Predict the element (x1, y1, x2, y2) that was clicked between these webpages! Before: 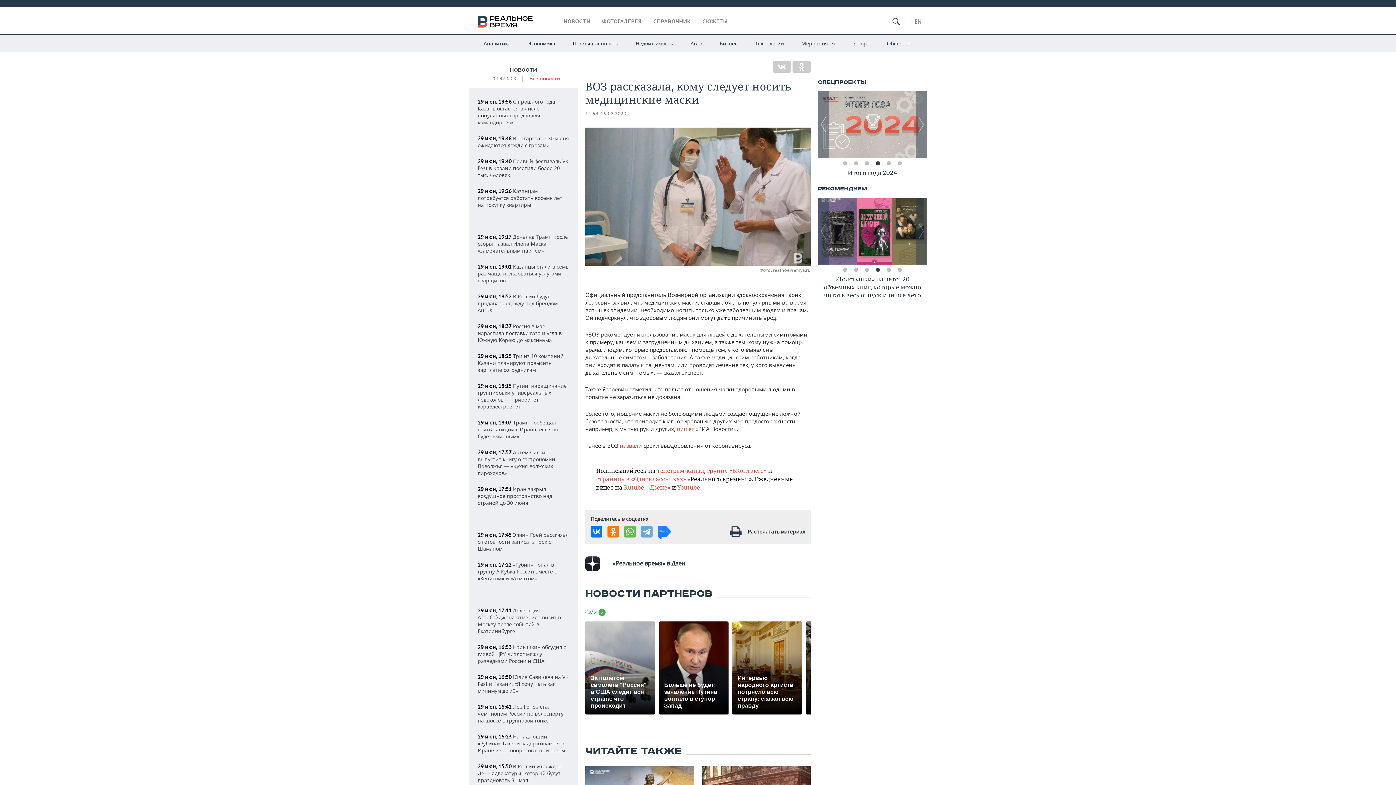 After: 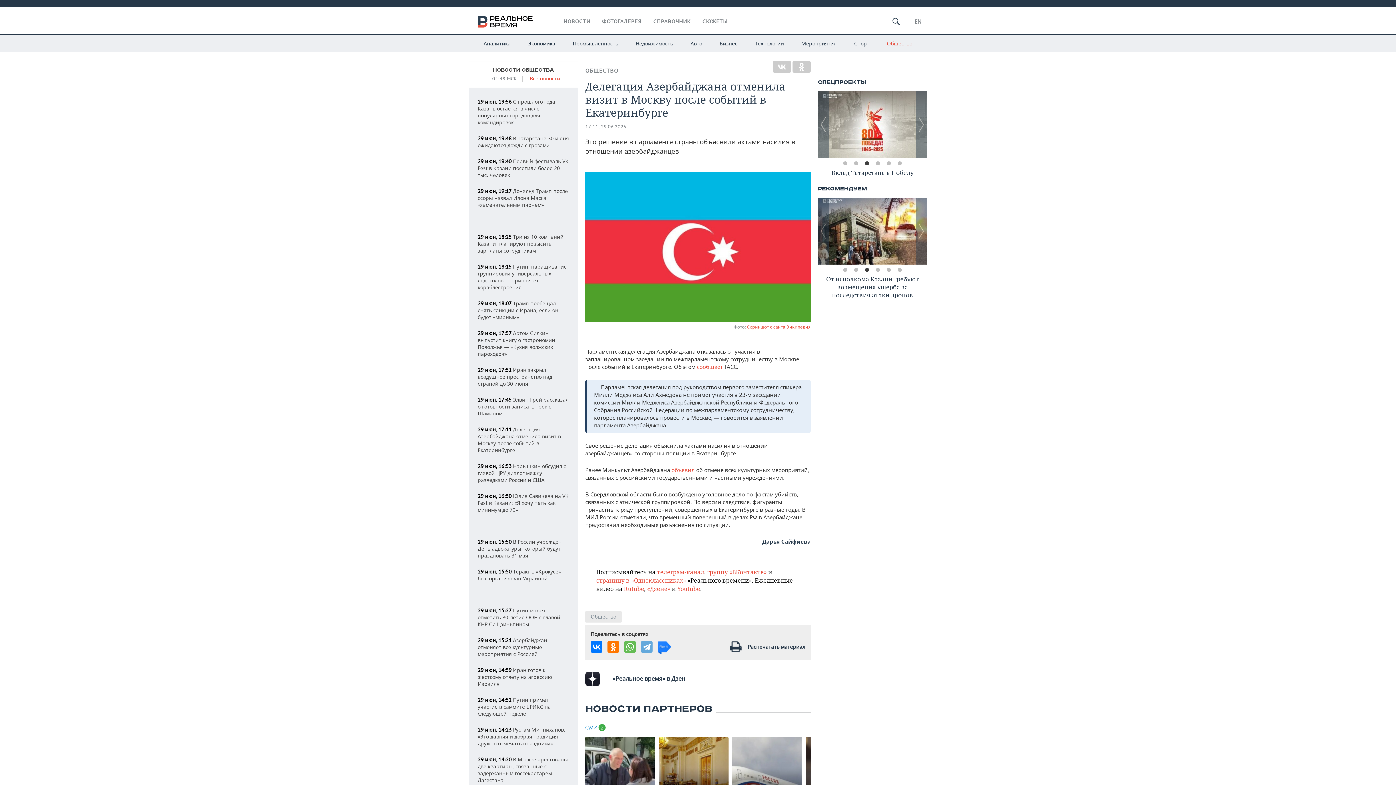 Action: label: 29 июн, 17:11 Делегация Азербайджана отменила визит в Москву после событий в Екатеринбурге bbox: (477, 607, 561, 634)